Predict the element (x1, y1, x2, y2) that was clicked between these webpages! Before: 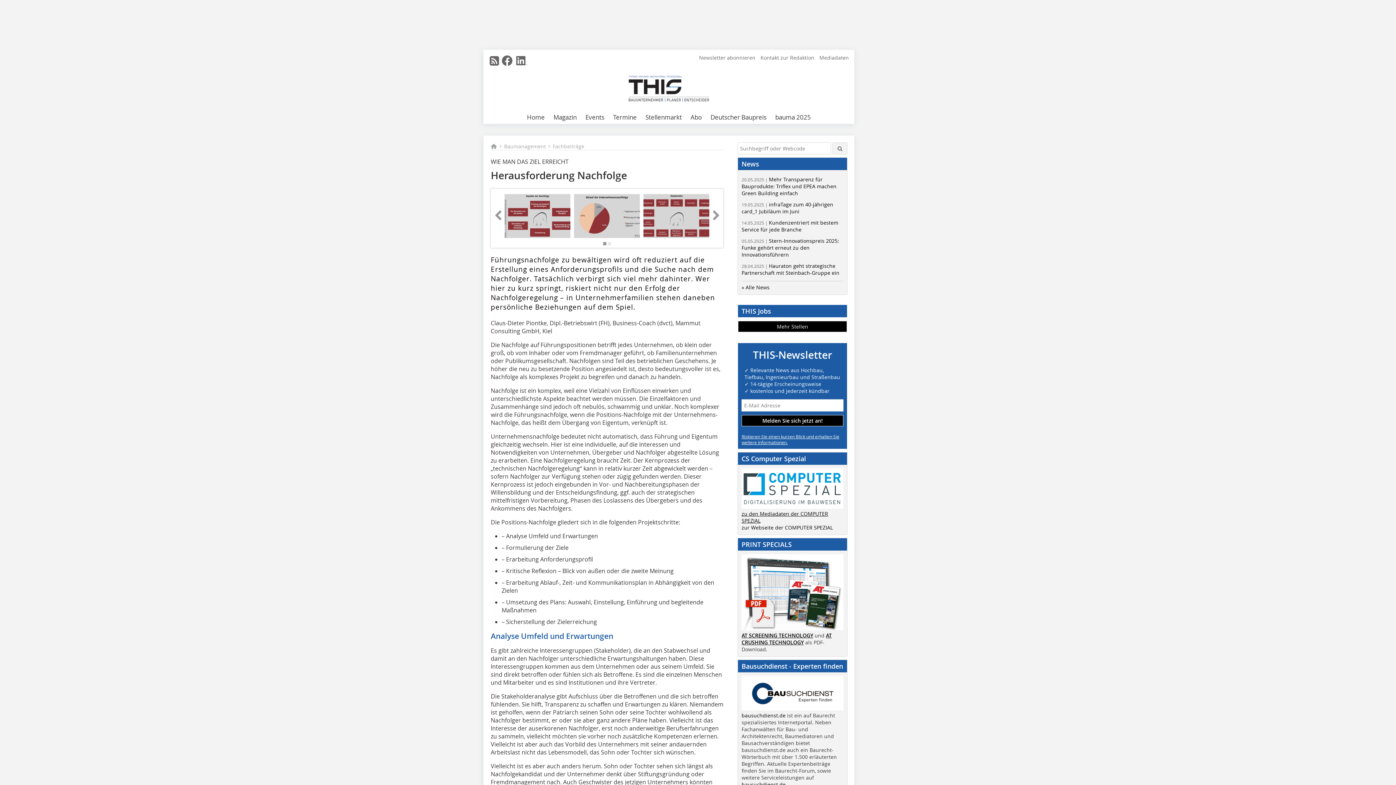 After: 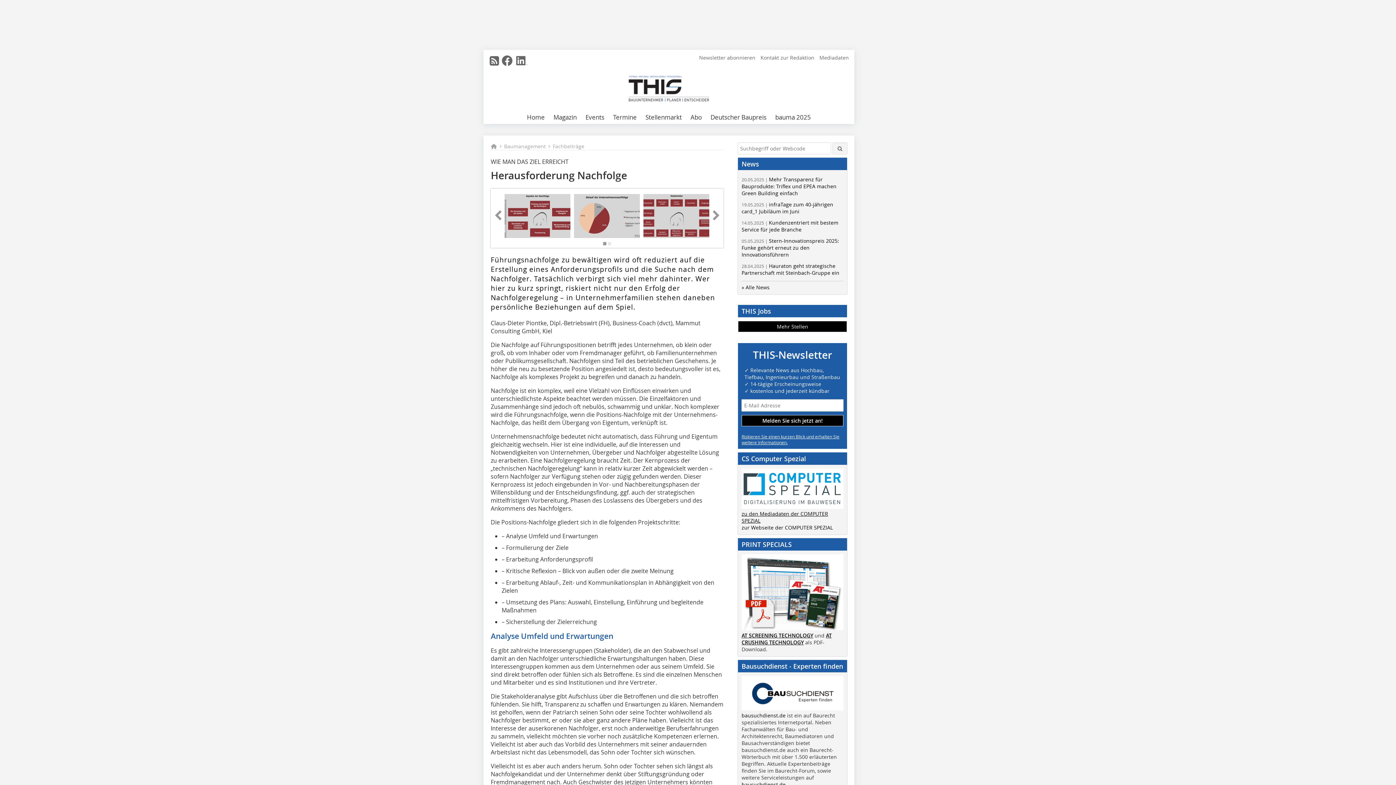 Action: bbox: (582, 111, 608, 124) label: Events